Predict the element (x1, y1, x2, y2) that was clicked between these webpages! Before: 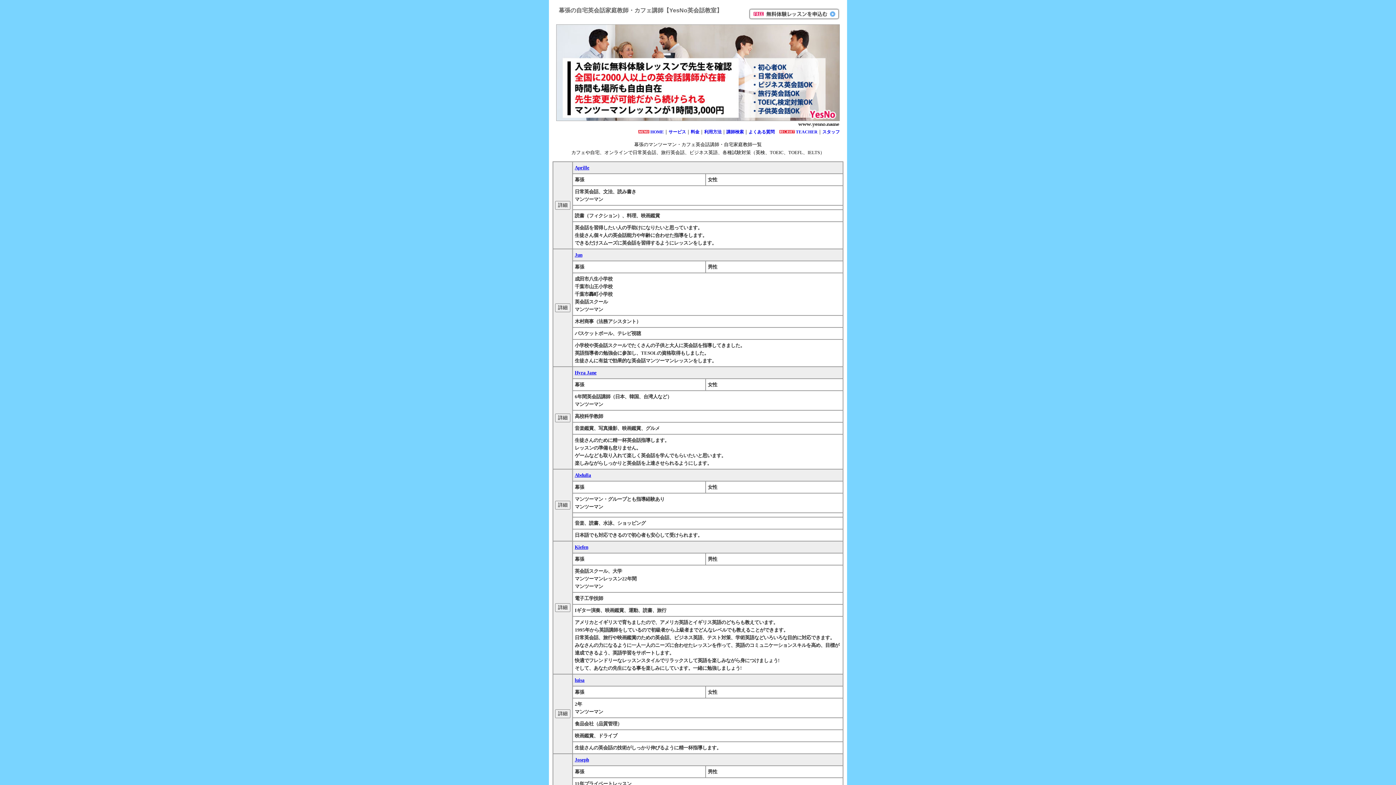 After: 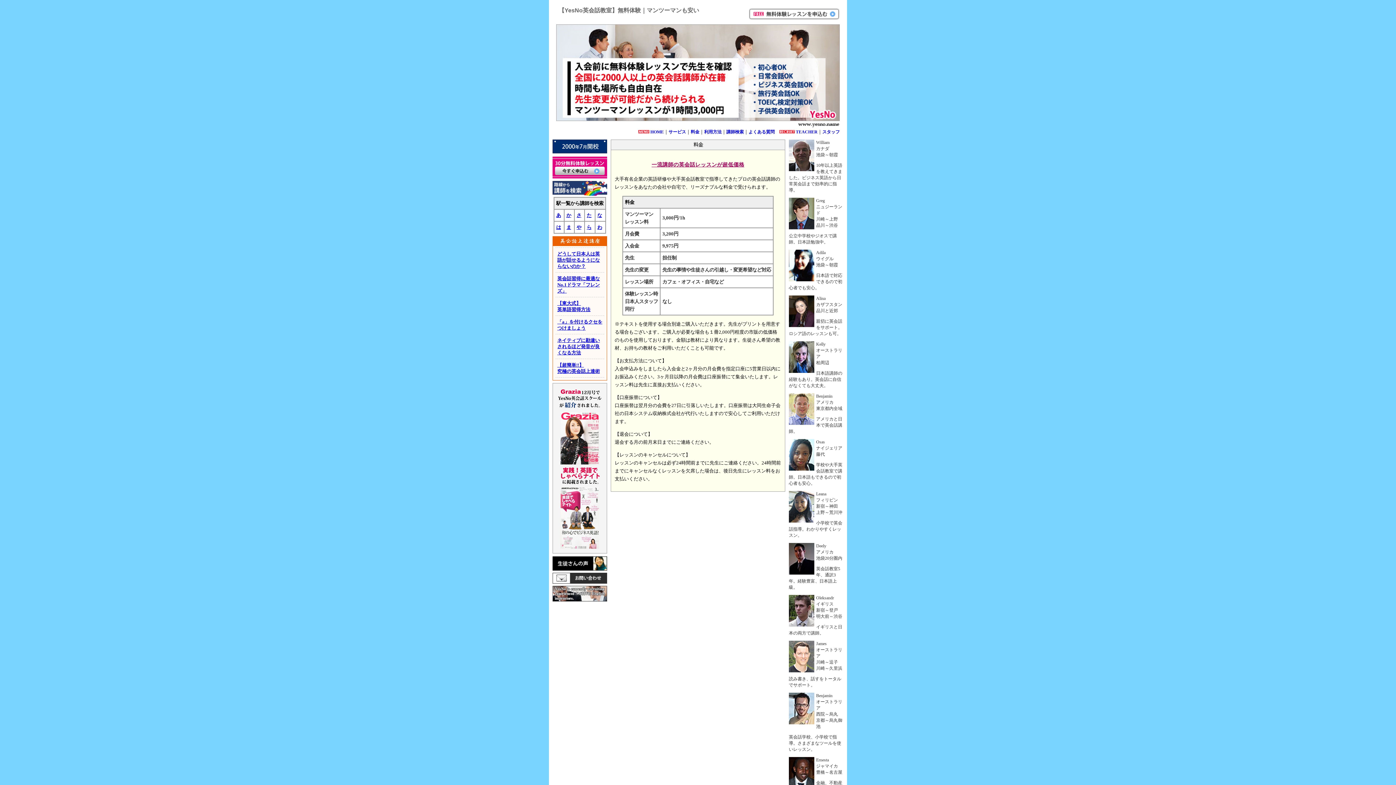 Action: label: 料金 bbox: (690, 129, 699, 134)